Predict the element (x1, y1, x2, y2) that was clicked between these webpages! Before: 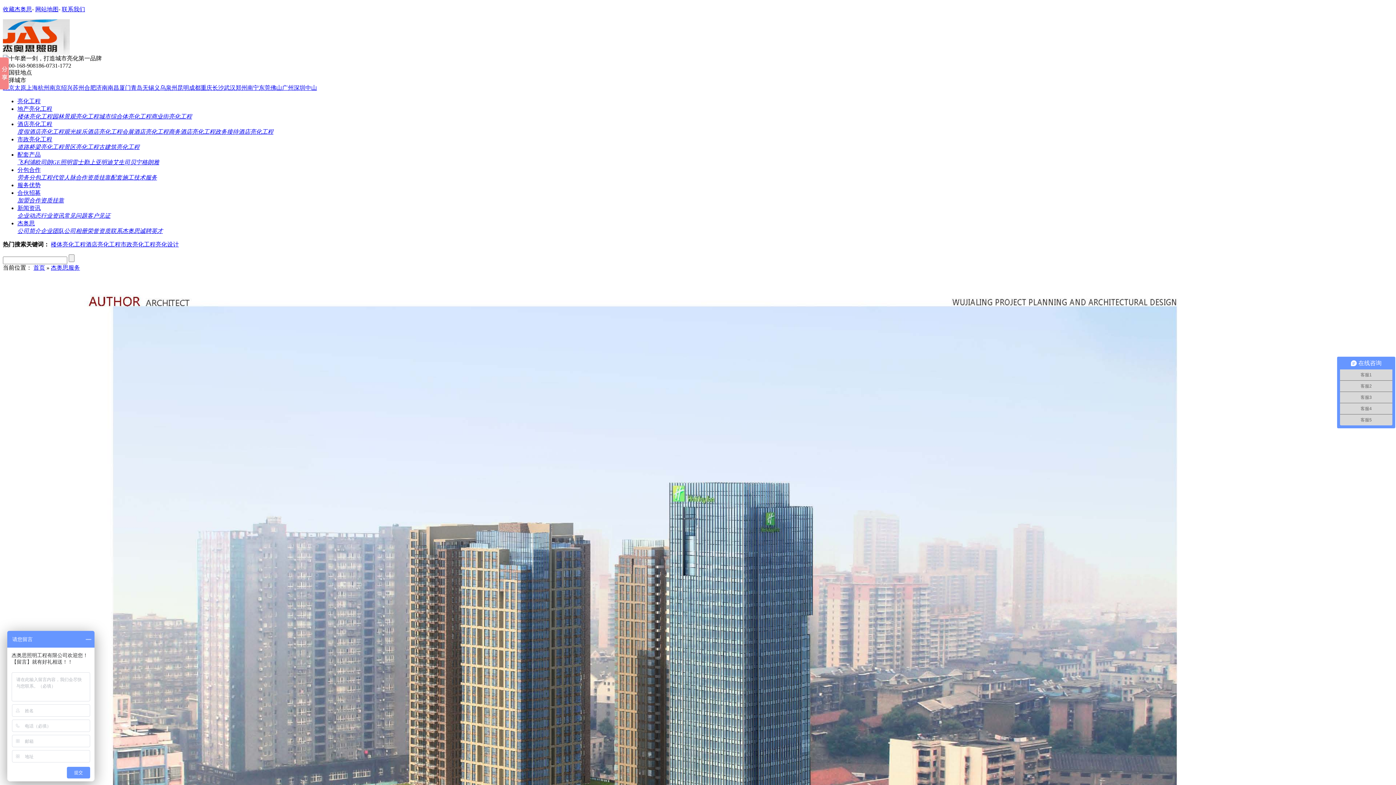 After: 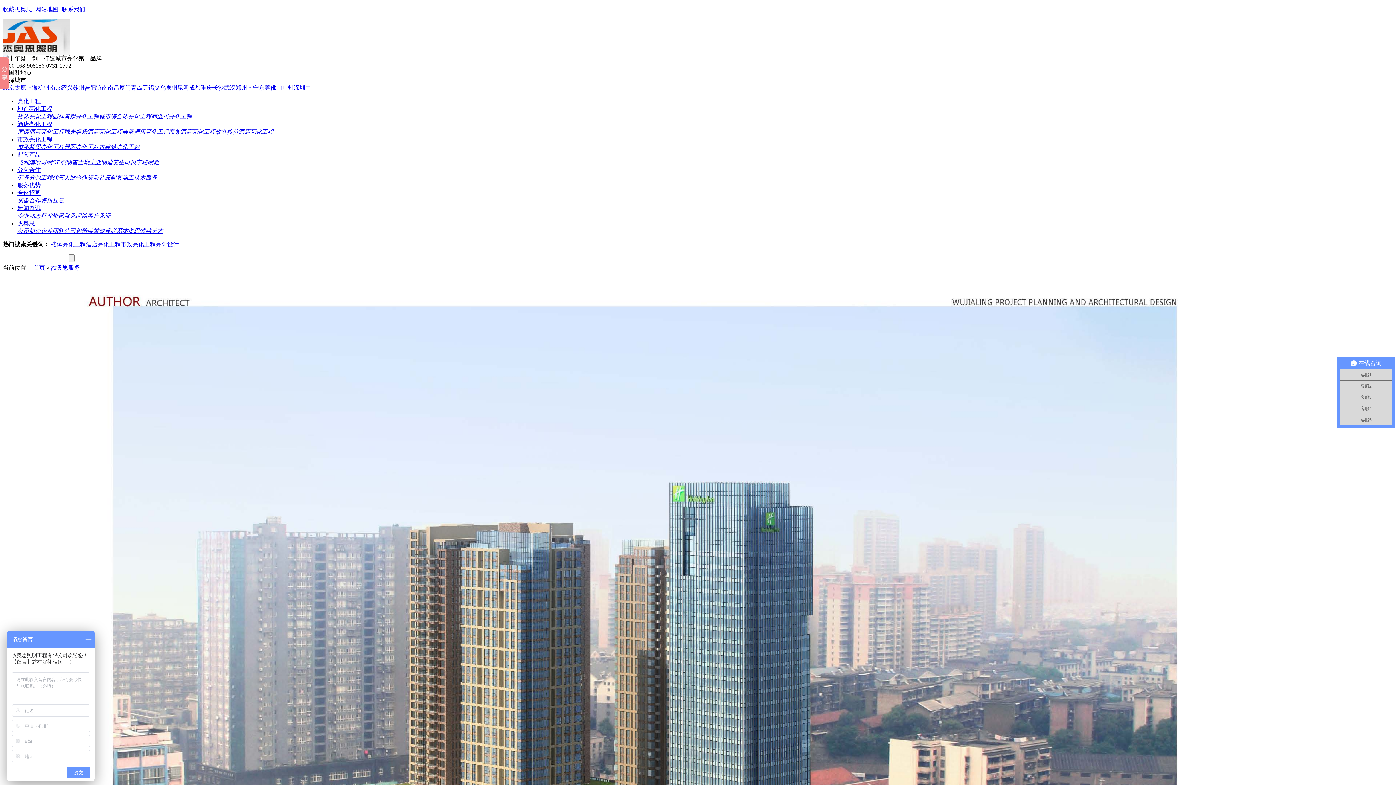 Action: label: 南京 bbox: (49, 84, 61, 90)